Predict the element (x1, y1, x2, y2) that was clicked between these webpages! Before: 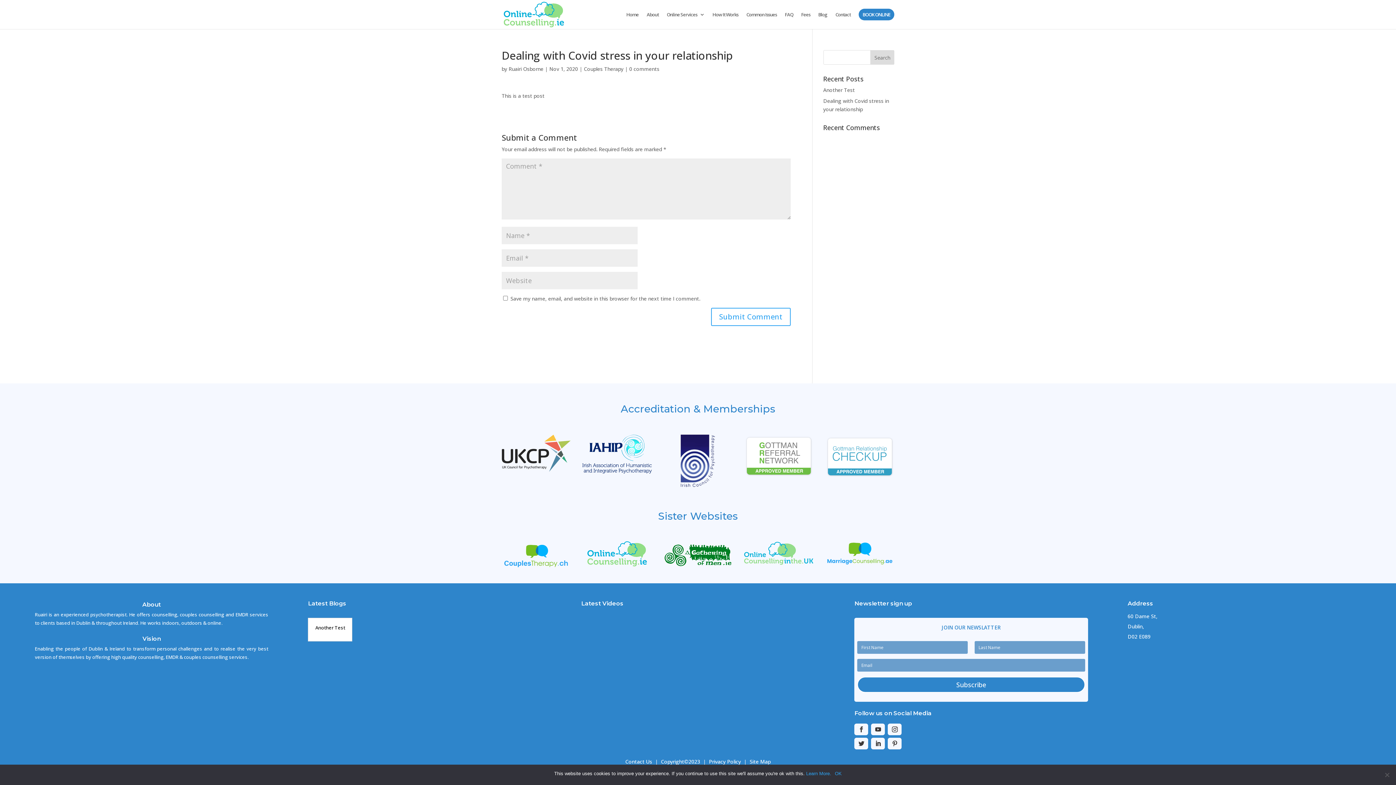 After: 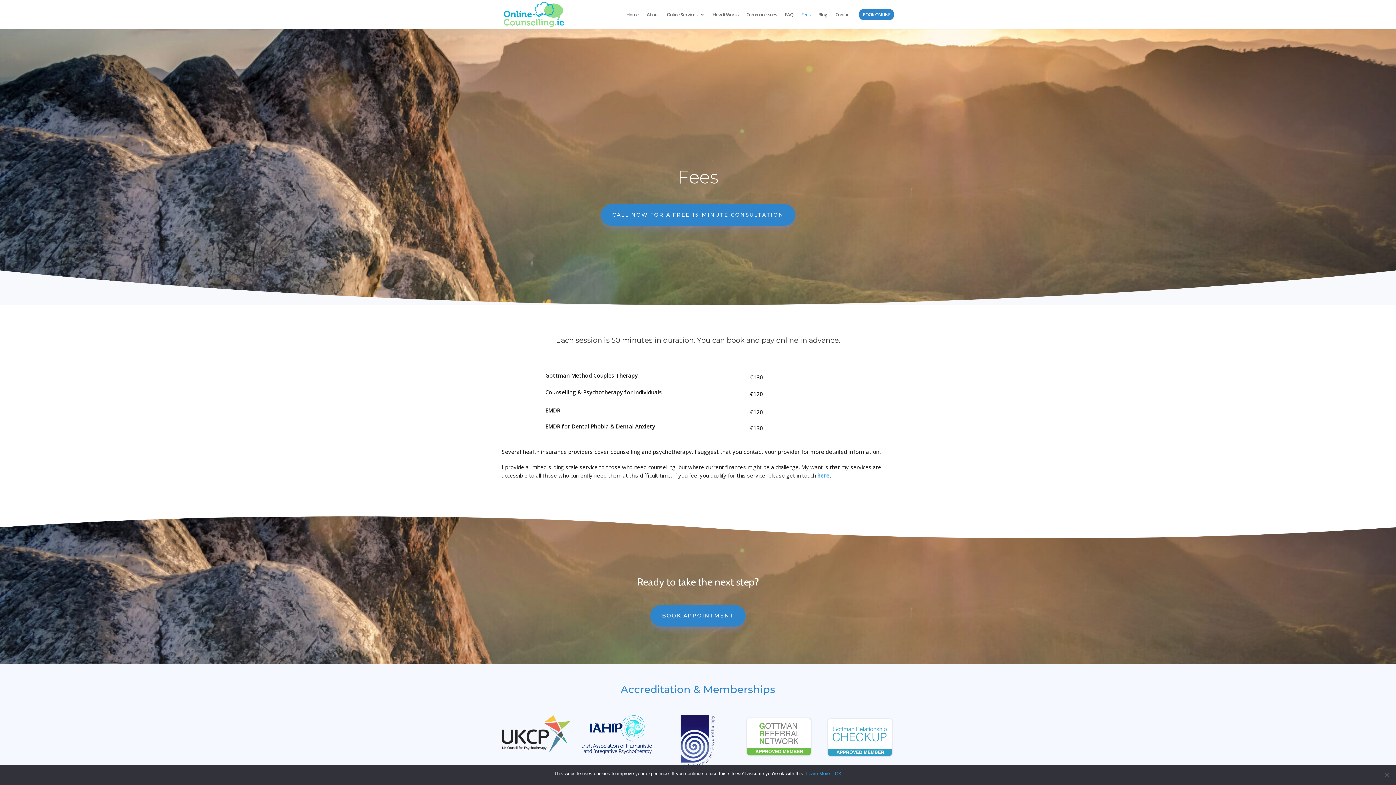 Action: label: Fees bbox: (801, 12, 810, 29)